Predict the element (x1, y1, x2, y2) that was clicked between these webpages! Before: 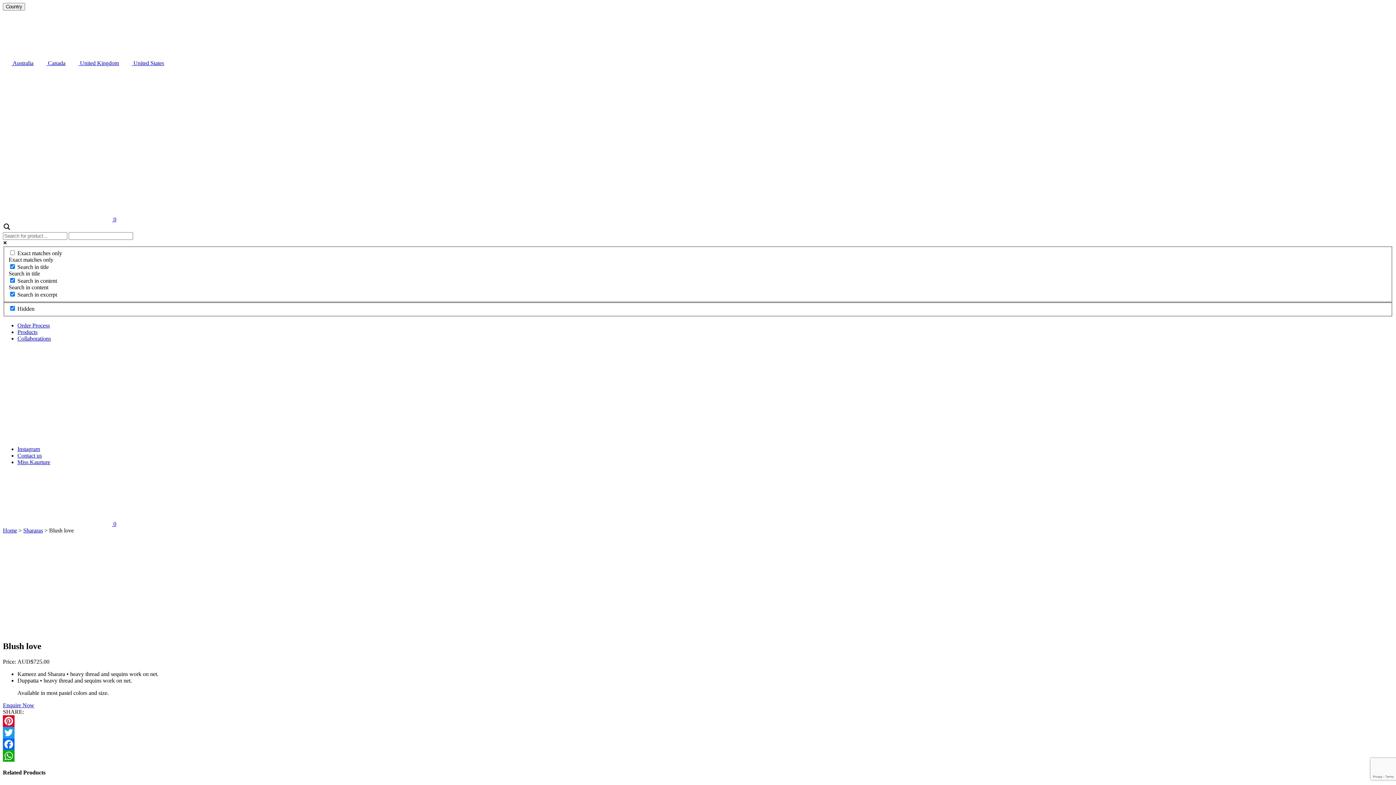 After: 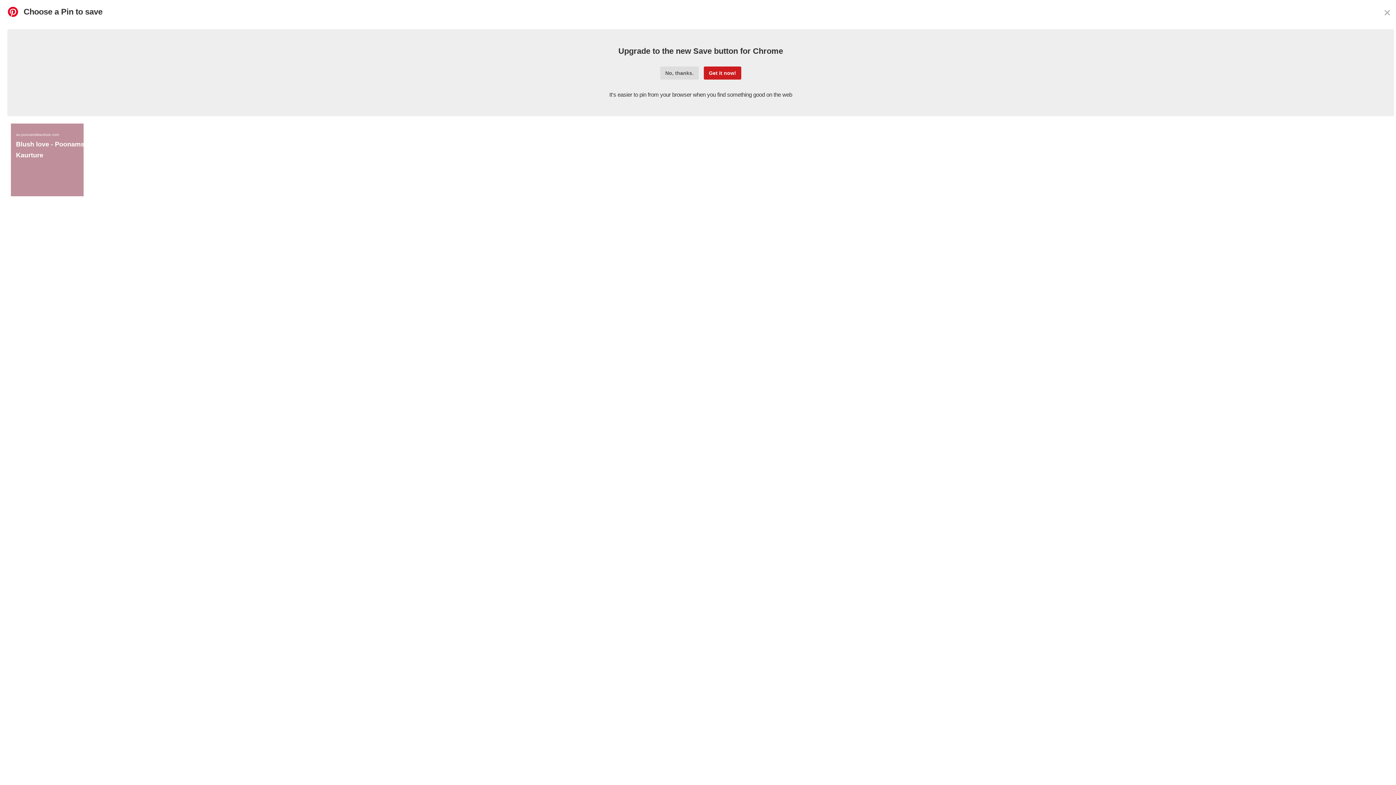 Action: bbox: (2, 715, 1393, 727) label: Pinterest